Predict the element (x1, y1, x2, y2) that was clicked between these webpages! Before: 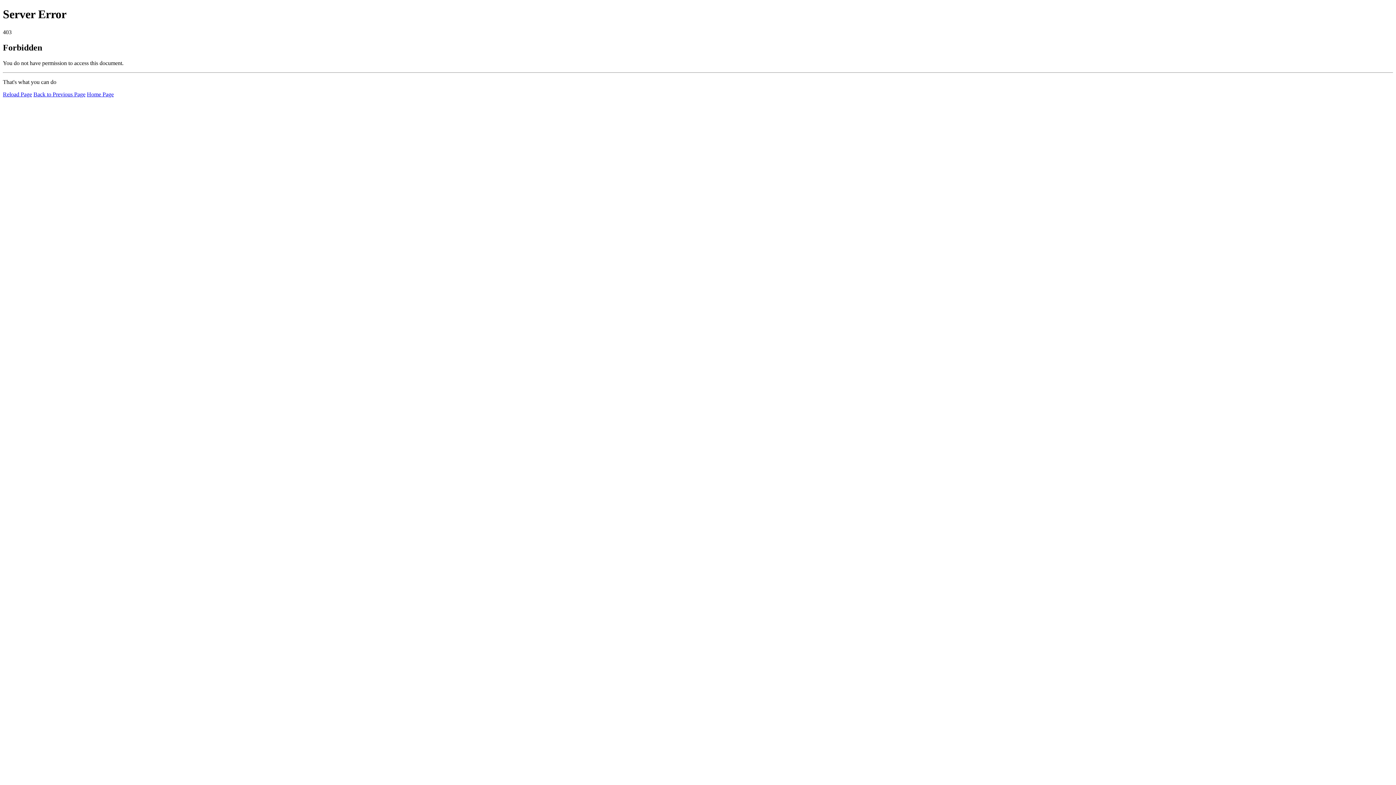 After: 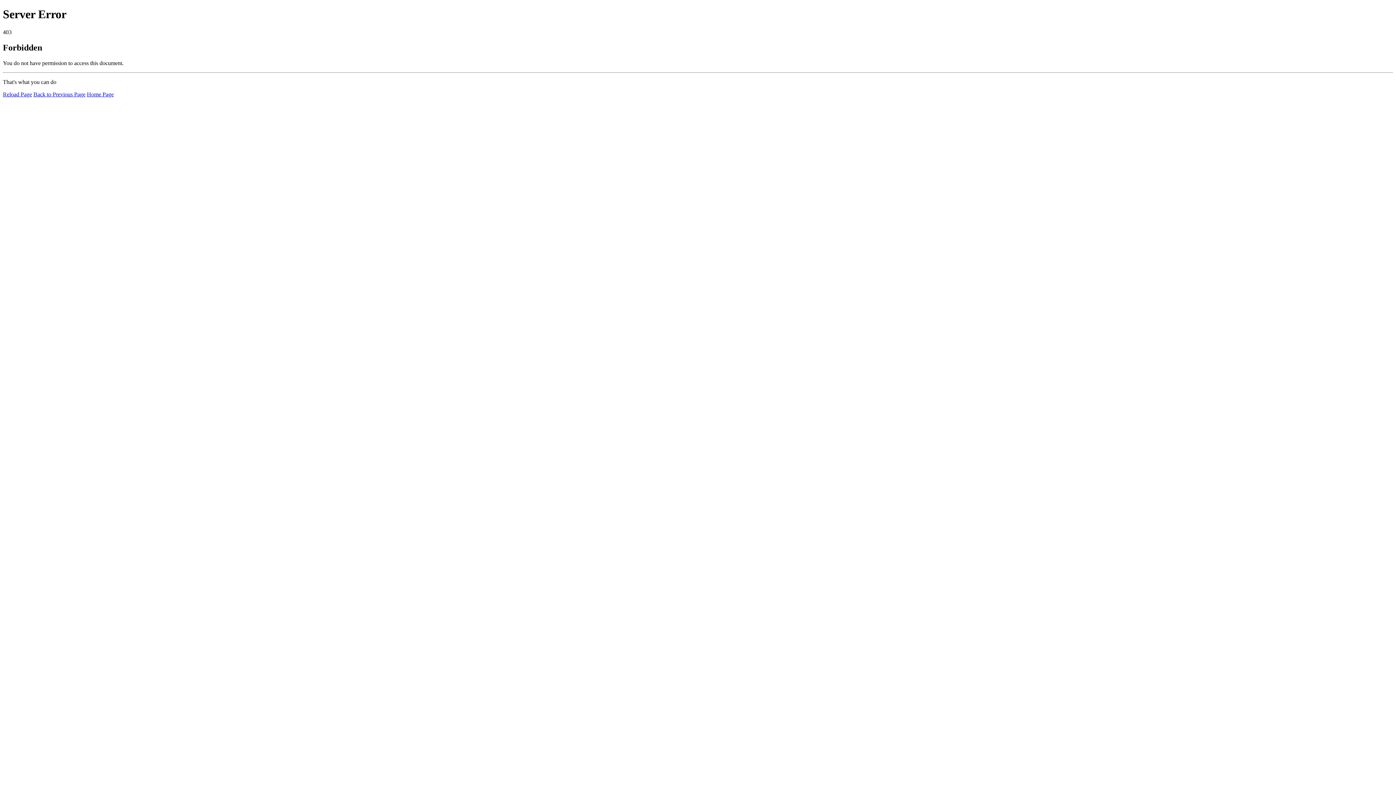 Action: label: Home Page bbox: (86, 91, 113, 97)